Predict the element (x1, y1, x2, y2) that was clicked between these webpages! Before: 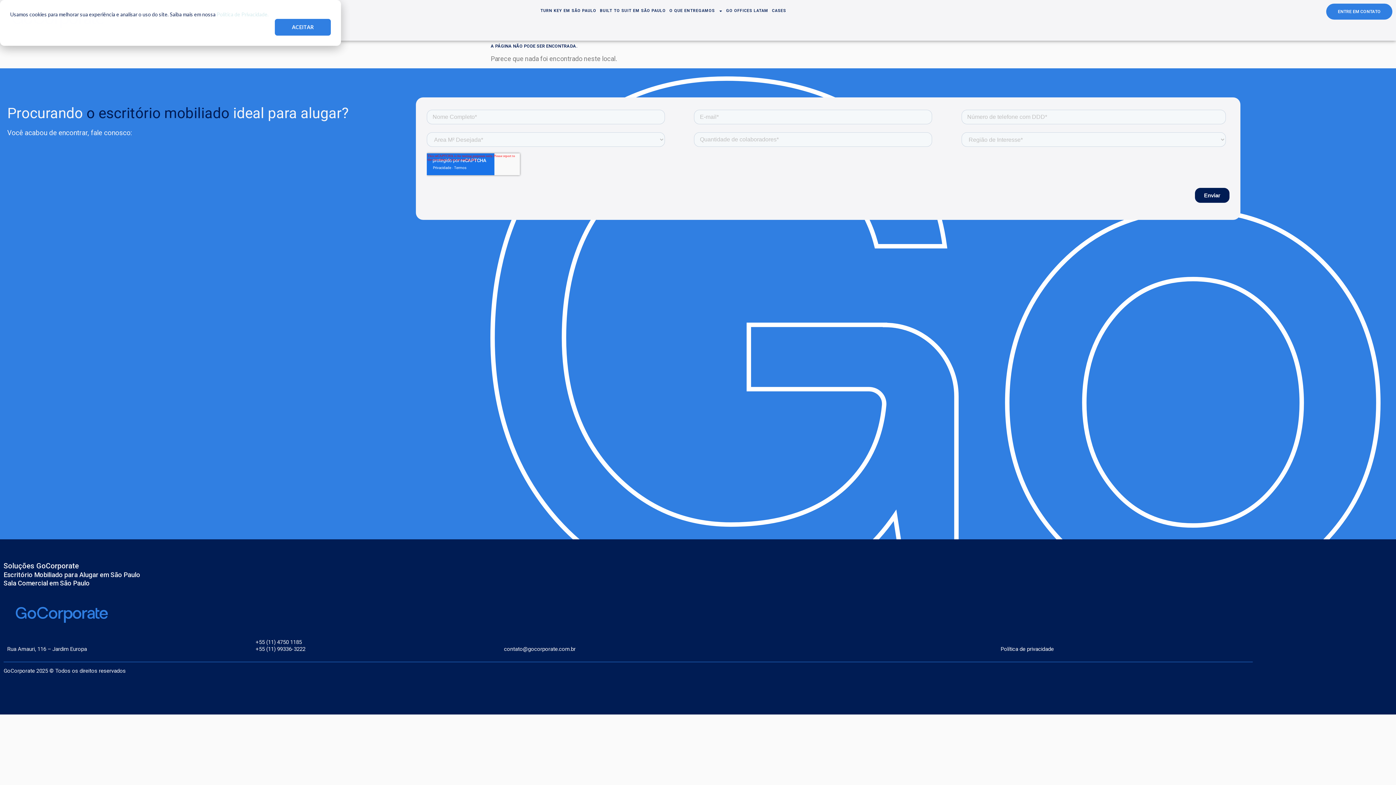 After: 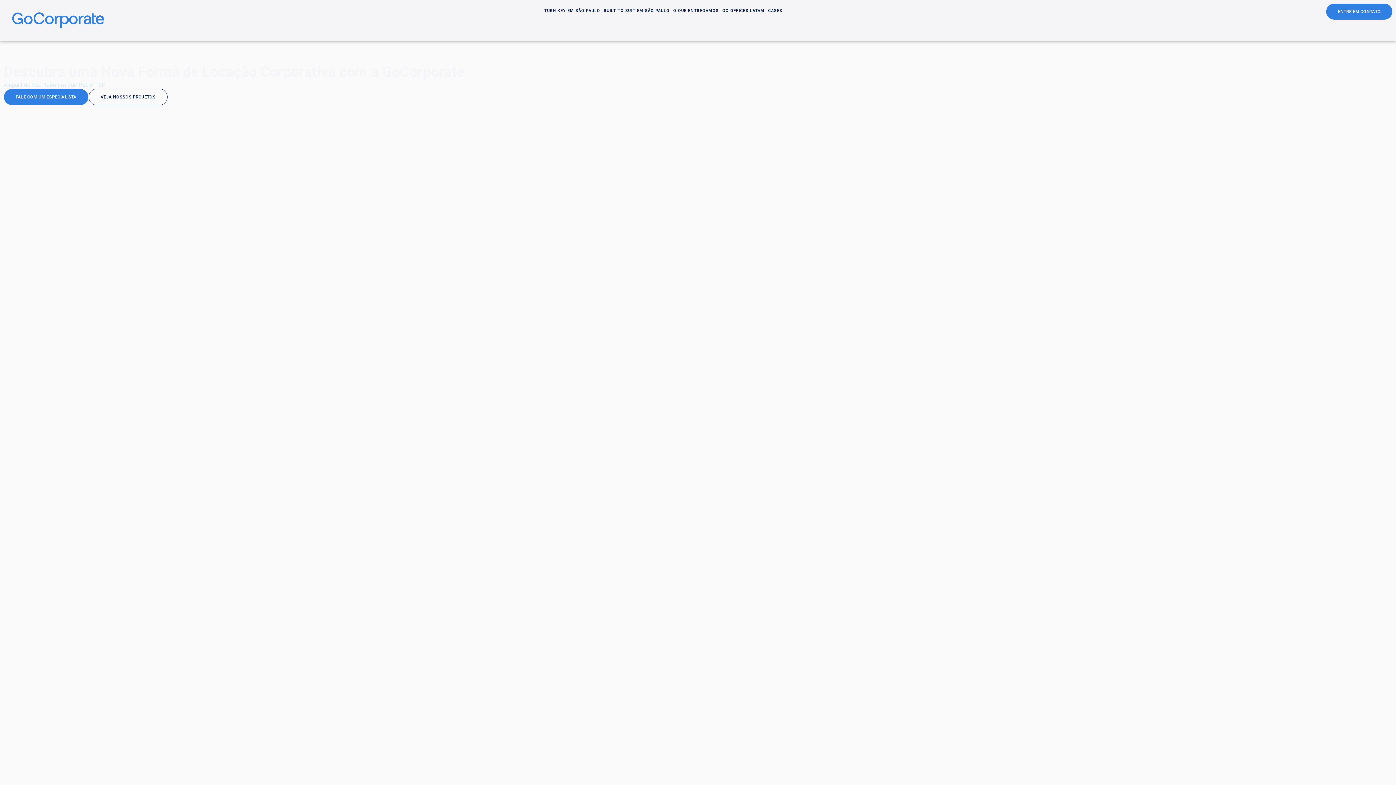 Action: bbox: (7, 598, 116, 632)